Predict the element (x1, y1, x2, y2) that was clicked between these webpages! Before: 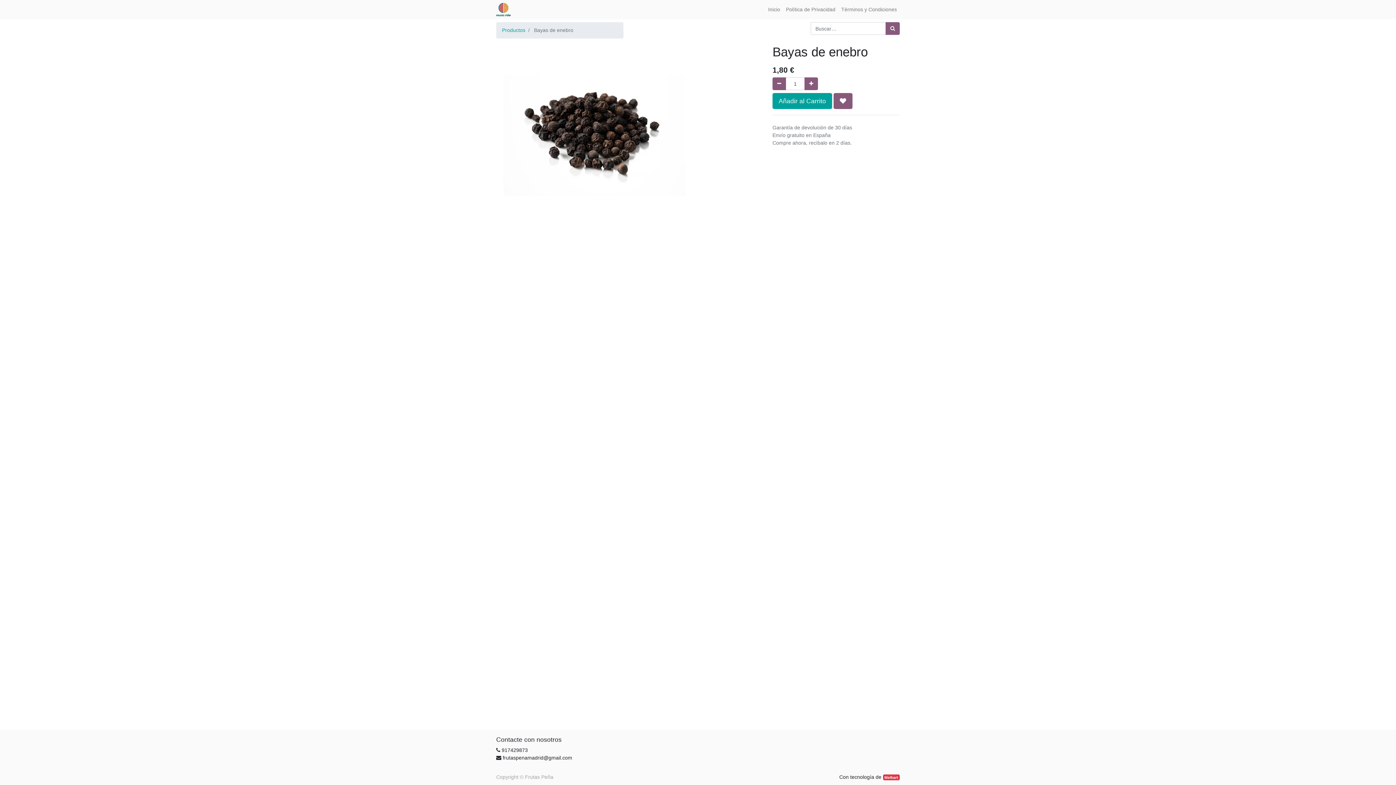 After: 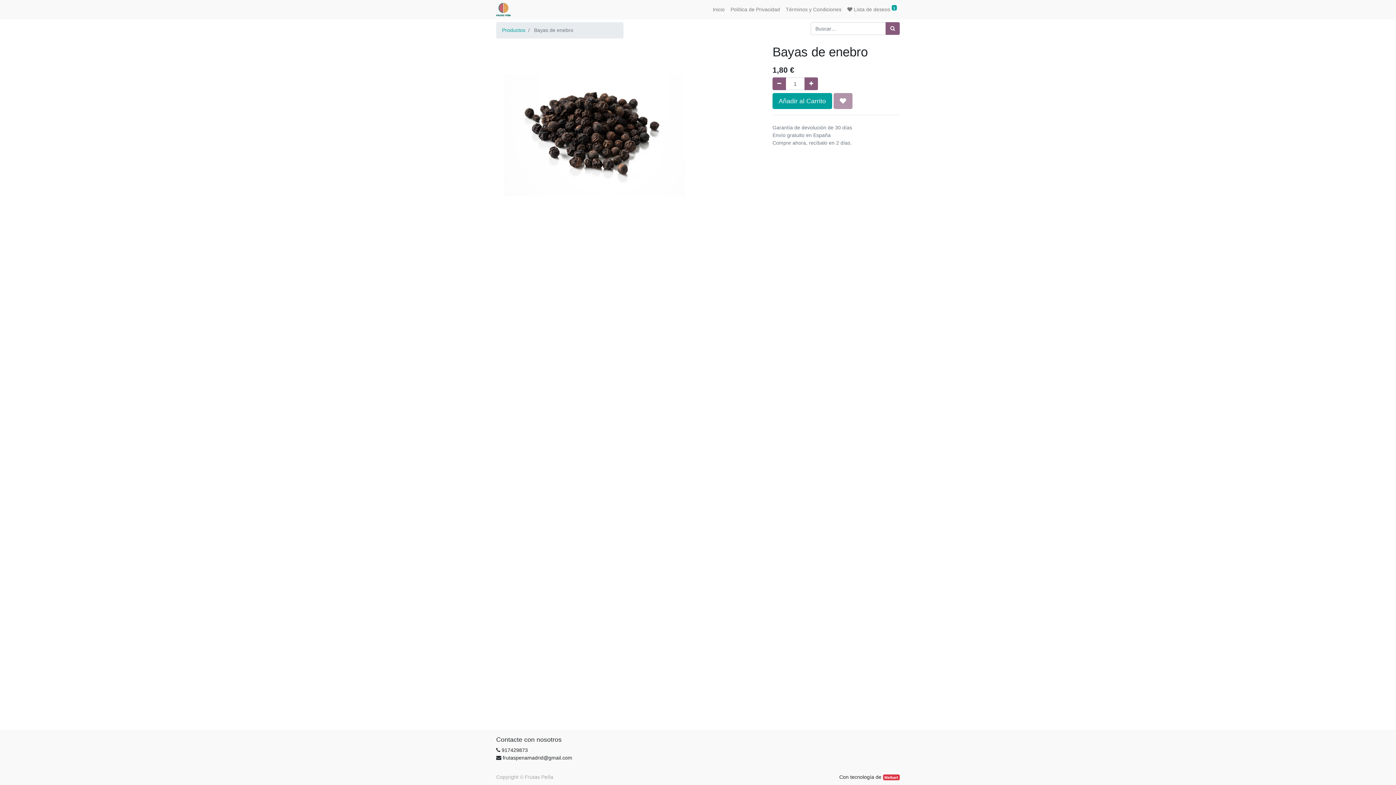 Action: bbox: (833, 93, 852, 109)